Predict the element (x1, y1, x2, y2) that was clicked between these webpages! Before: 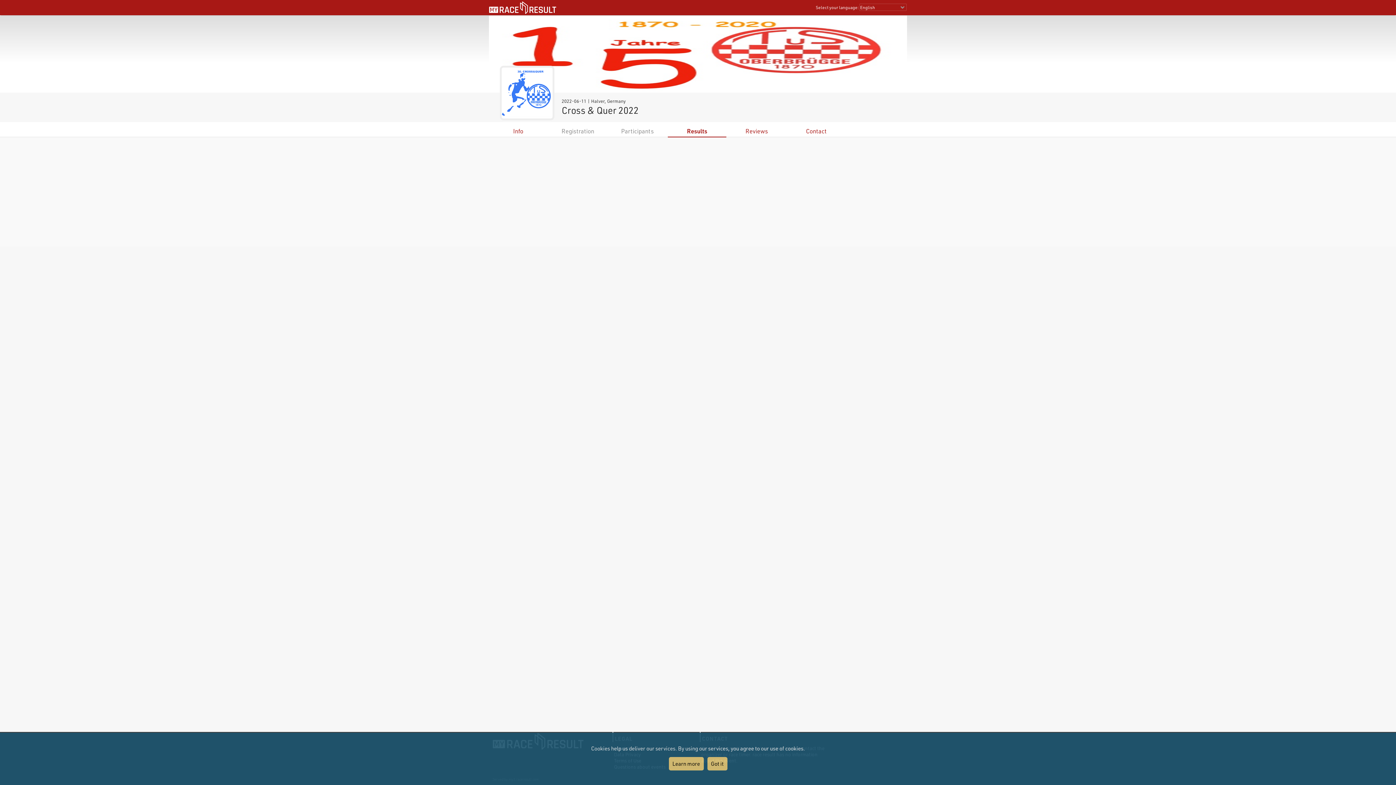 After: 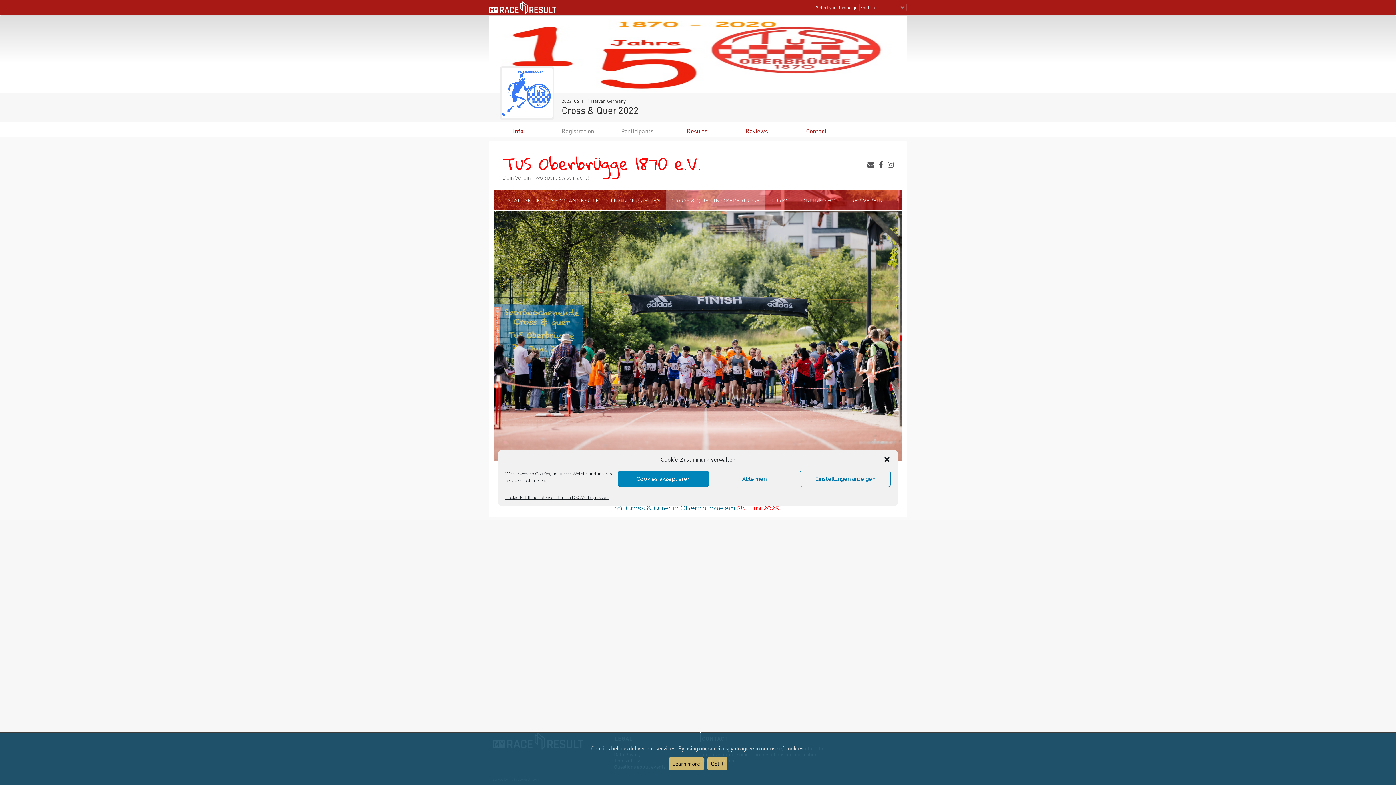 Action: bbox: (513, 127, 523, 134) label: Info